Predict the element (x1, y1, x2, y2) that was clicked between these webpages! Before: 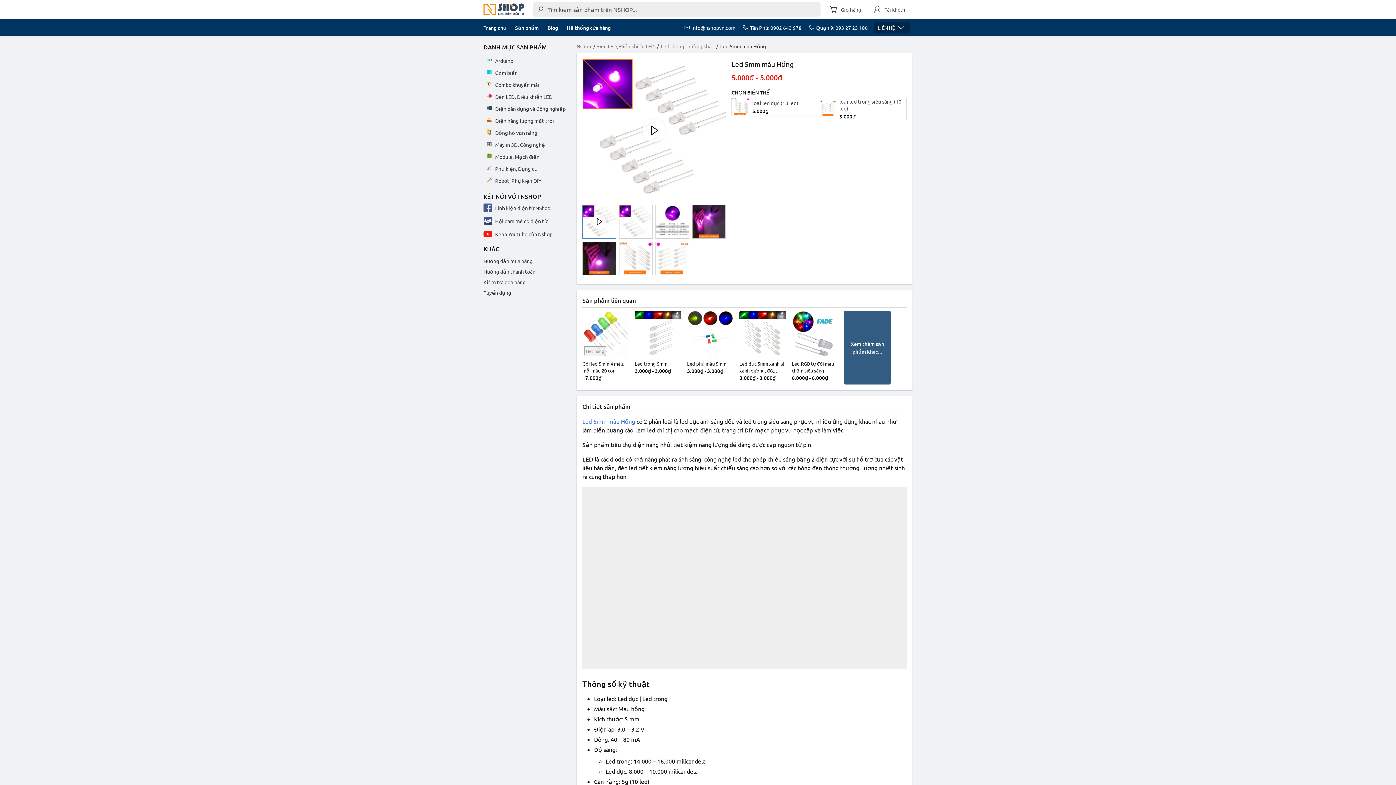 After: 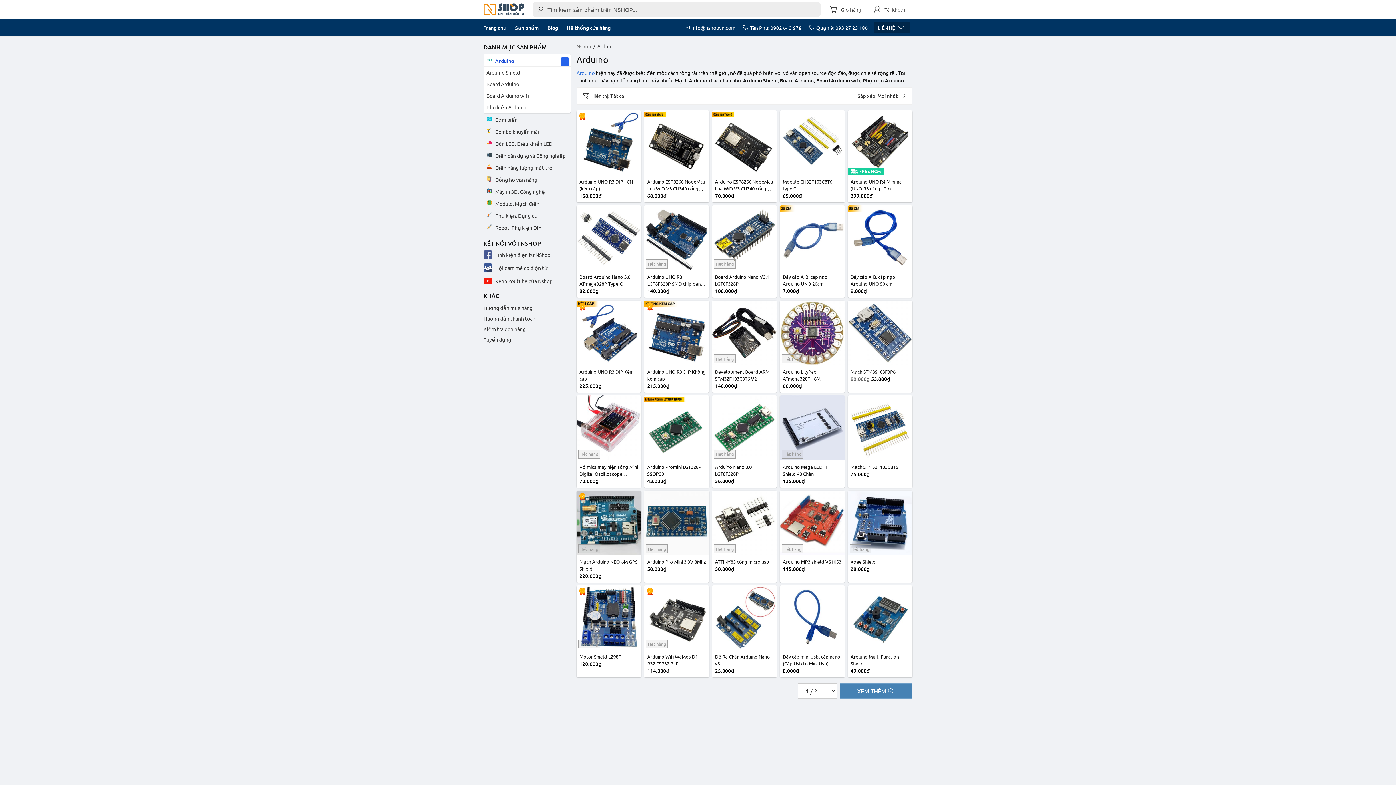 Action: label: Arduino bbox: (485, 55, 569, 64)